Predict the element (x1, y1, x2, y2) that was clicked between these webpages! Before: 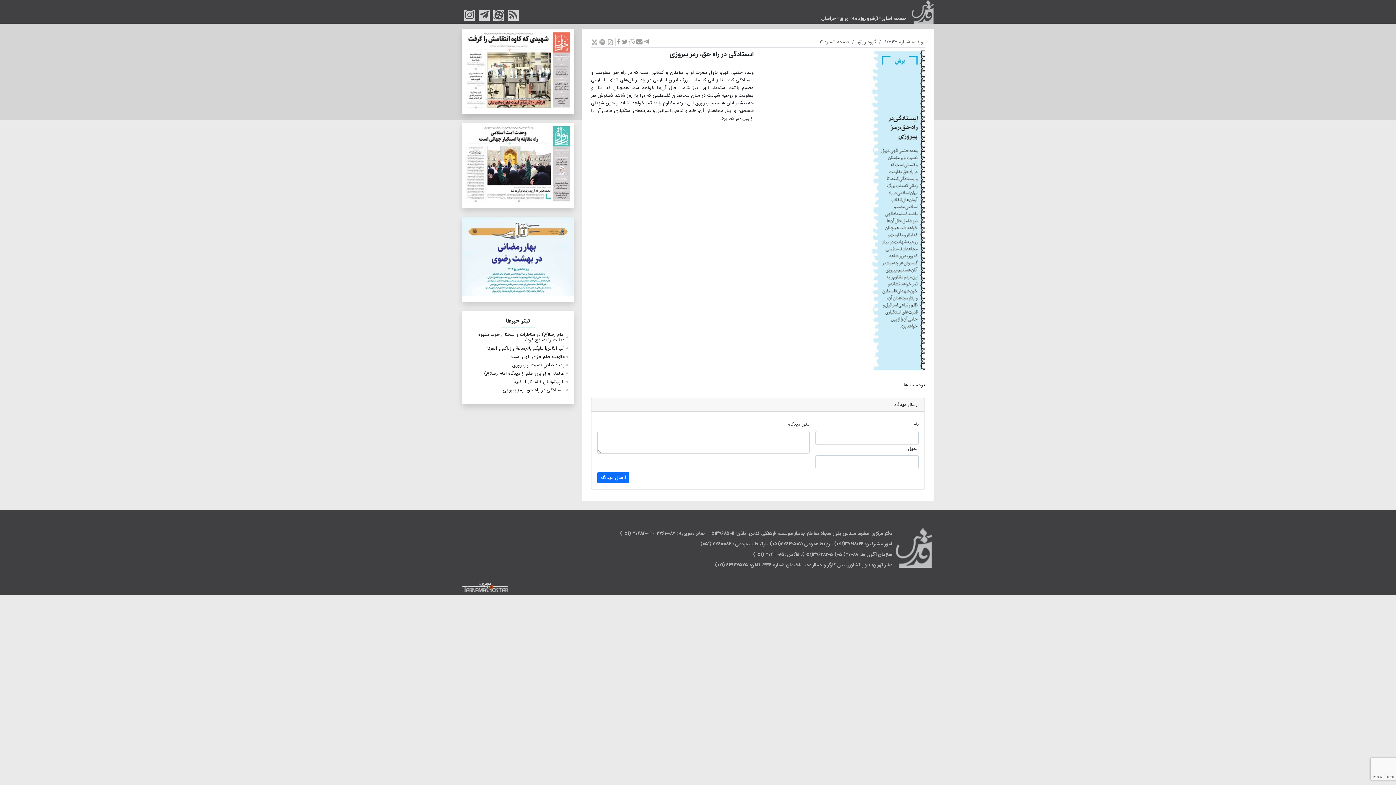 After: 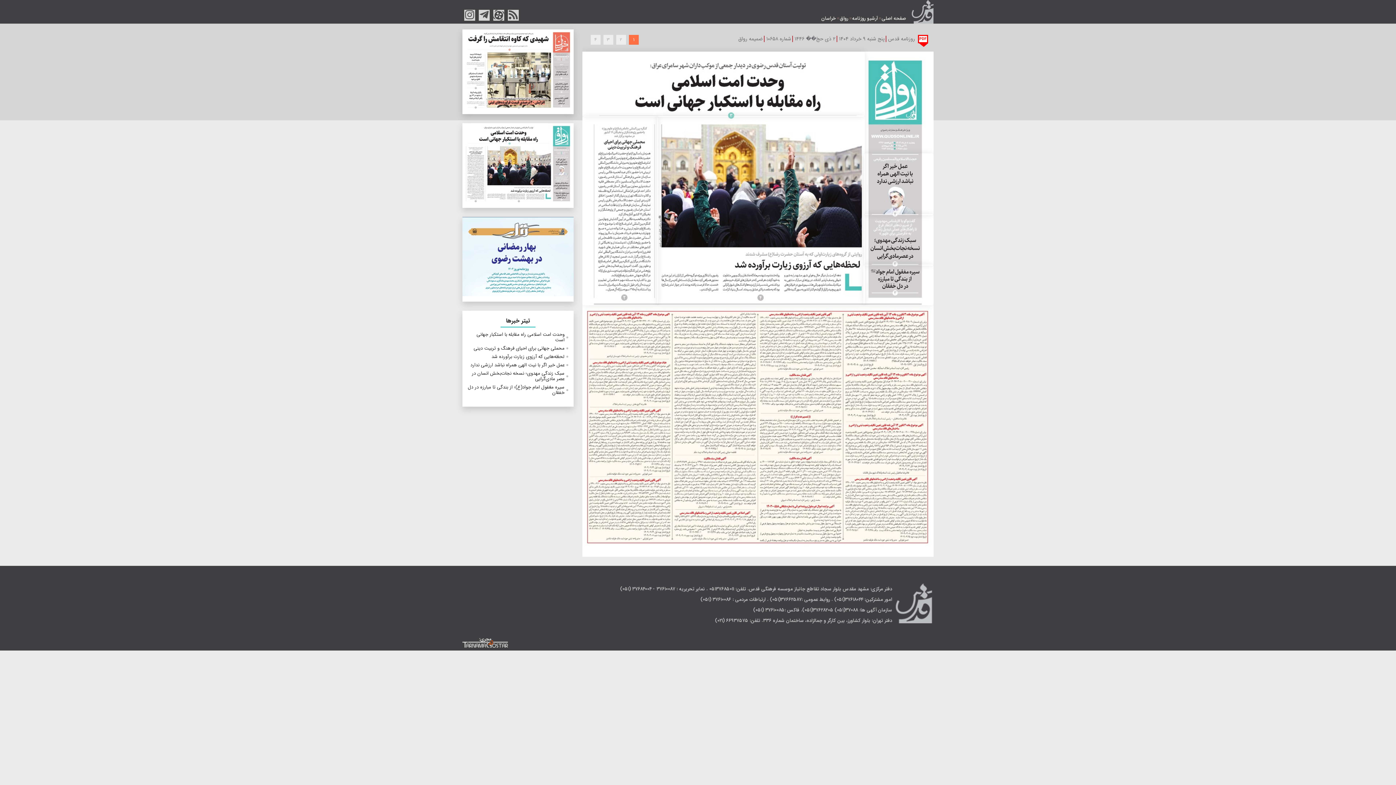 Action: label: رواق bbox: (840, 14, 848, 22)